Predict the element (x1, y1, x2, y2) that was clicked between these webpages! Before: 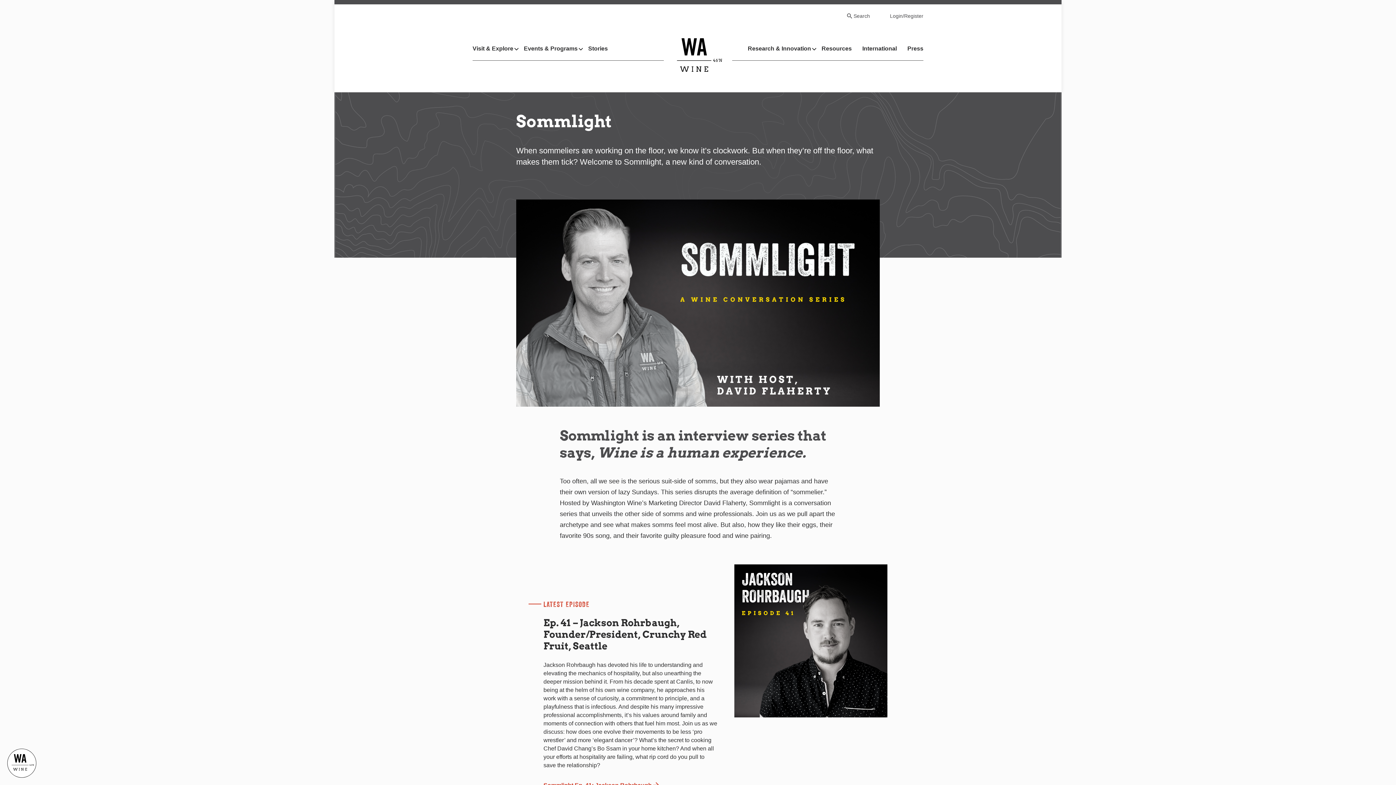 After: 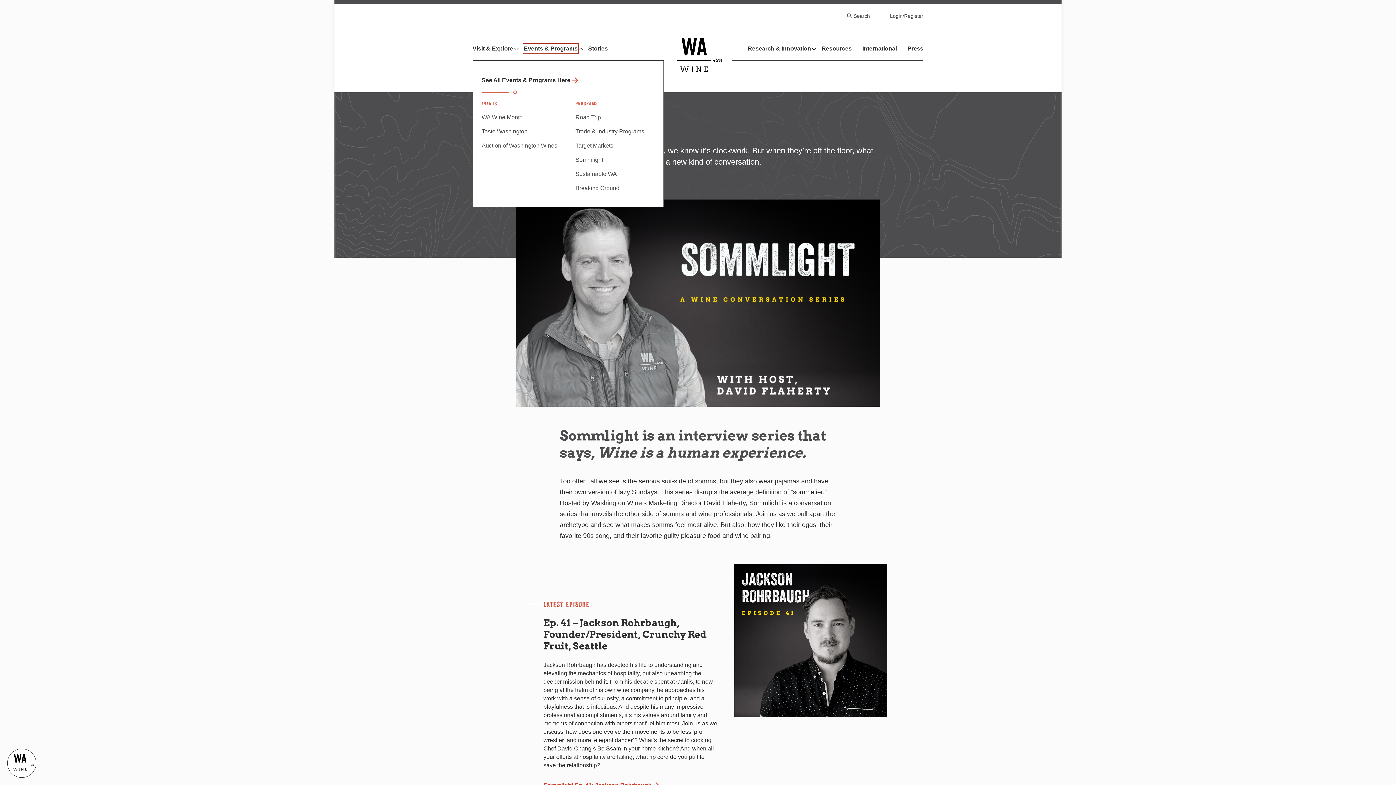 Action: bbox: (524, 44, 577, 52) label: Events & Programs